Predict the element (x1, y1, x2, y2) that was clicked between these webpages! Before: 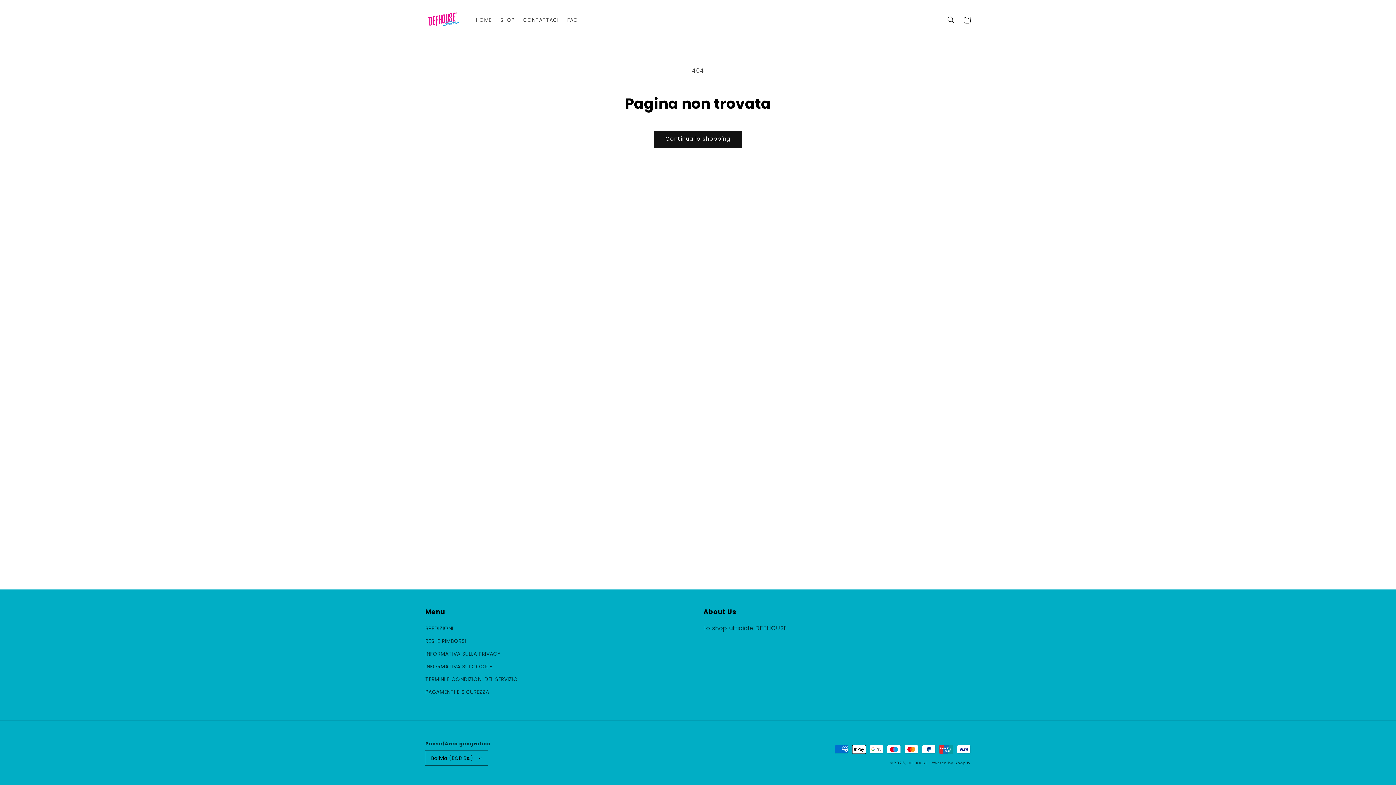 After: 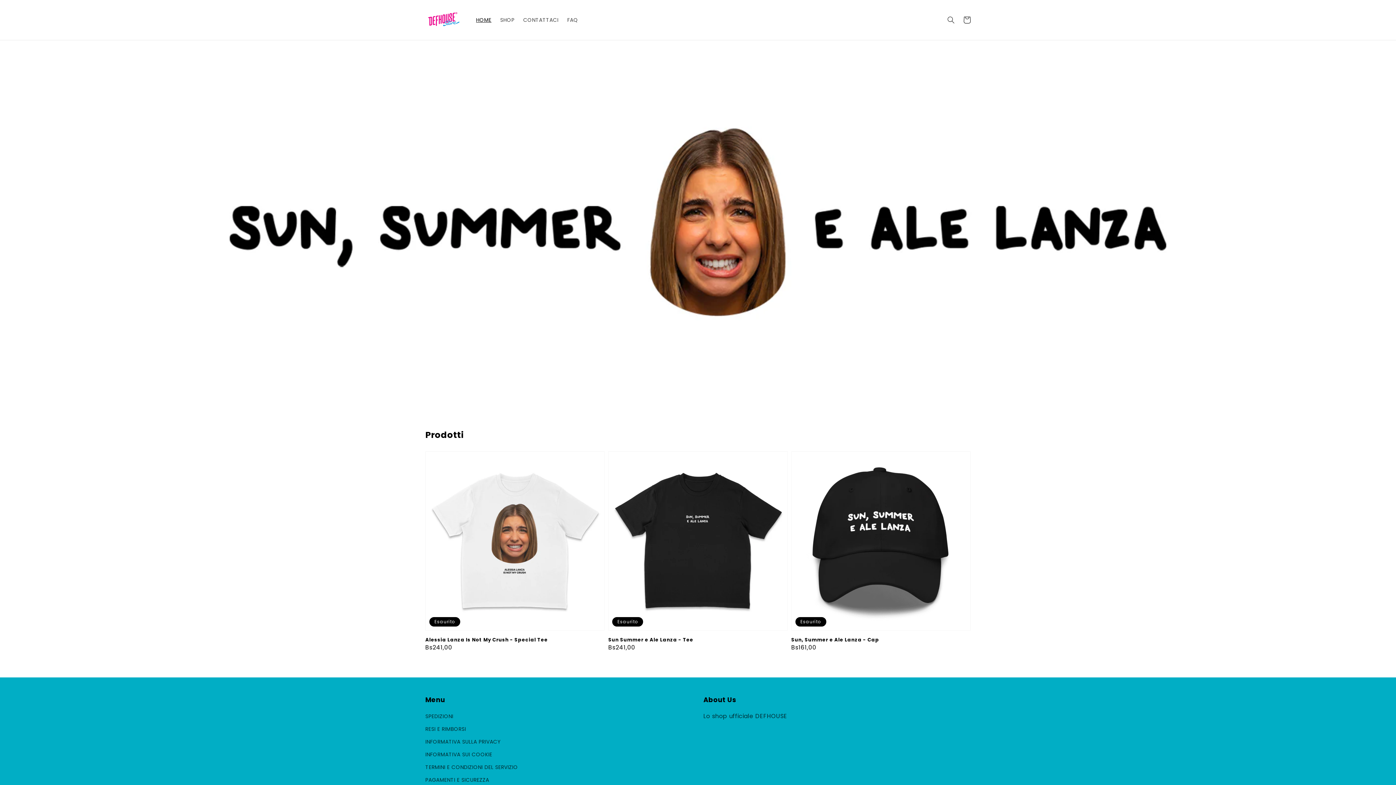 Action: bbox: (907, 760, 927, 766) label: DEFHOUSE